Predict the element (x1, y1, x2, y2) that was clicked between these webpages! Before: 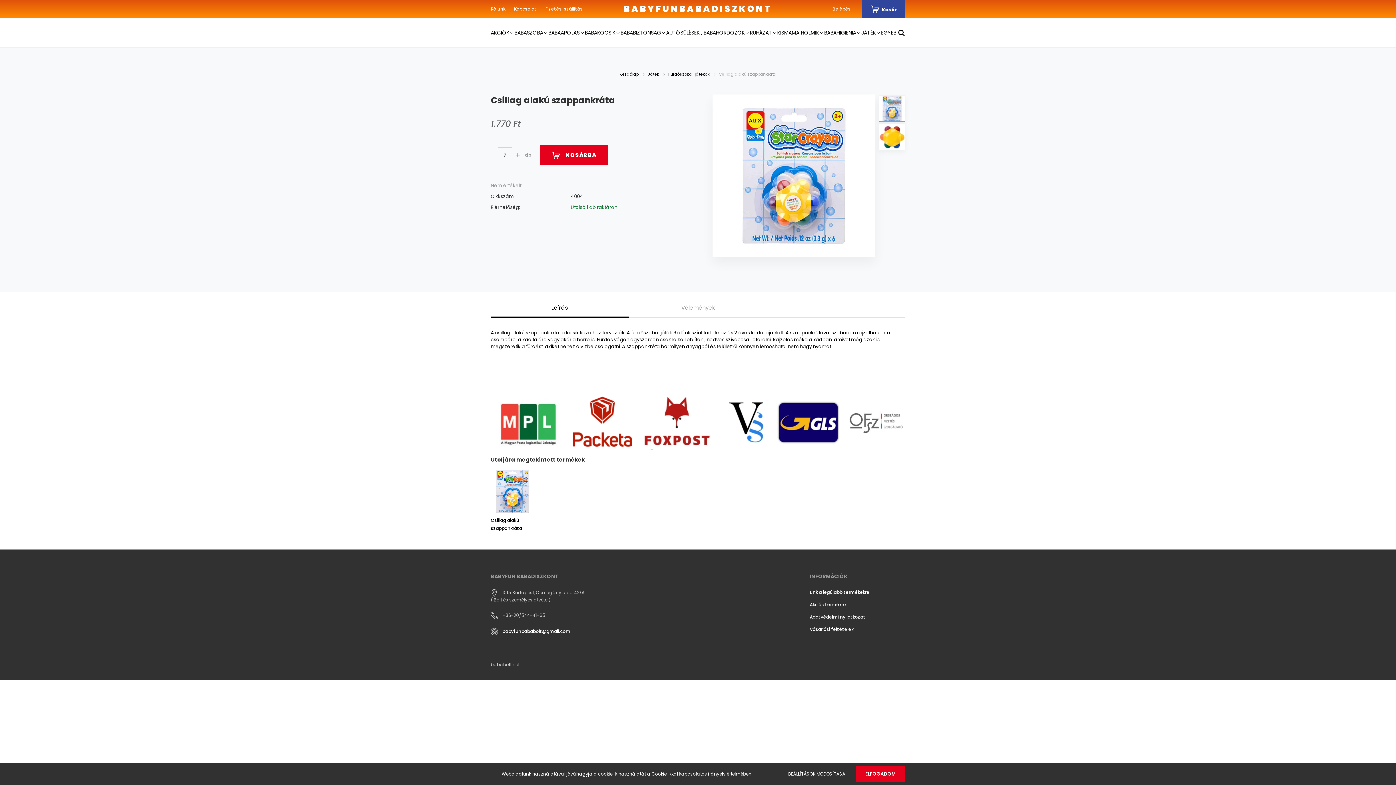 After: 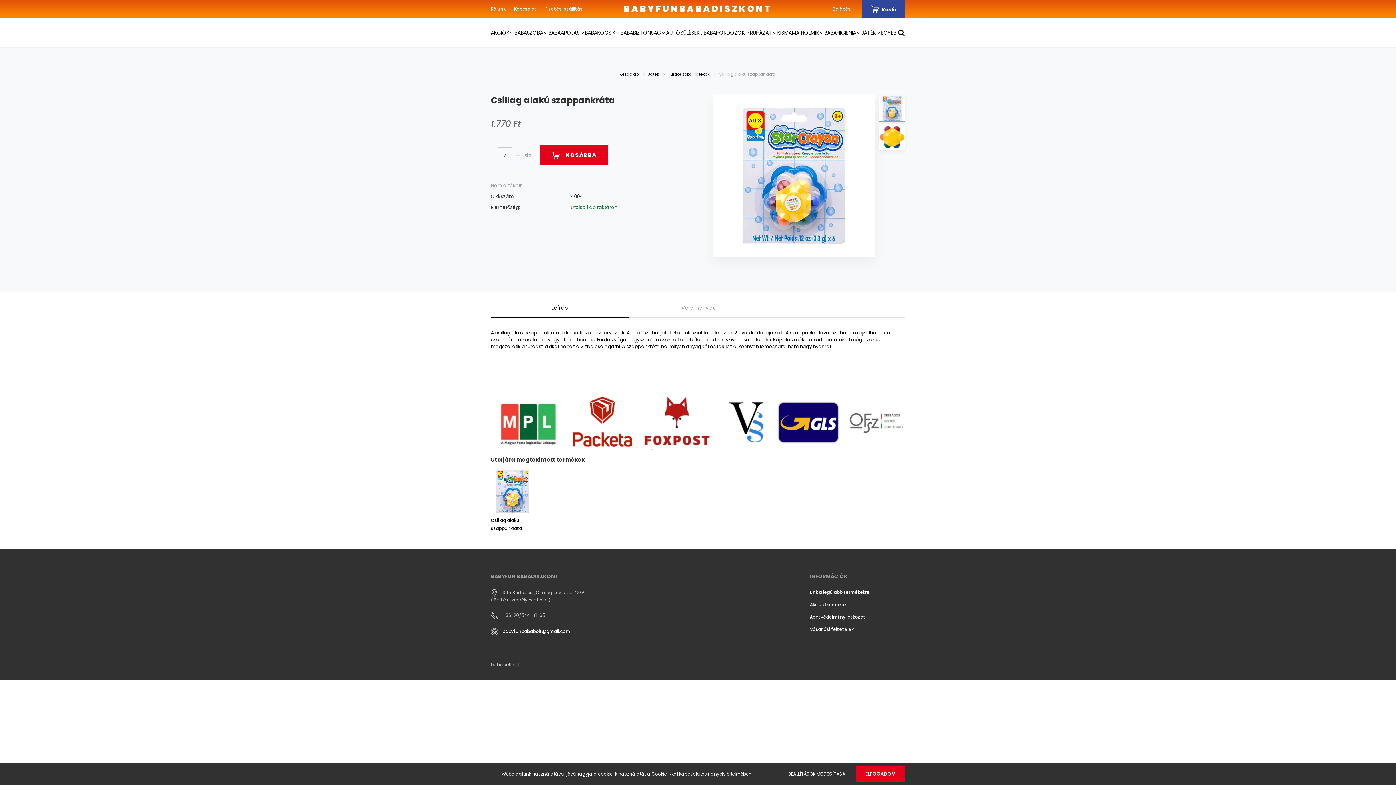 Action: bbox: (490, 469, 534, 513)